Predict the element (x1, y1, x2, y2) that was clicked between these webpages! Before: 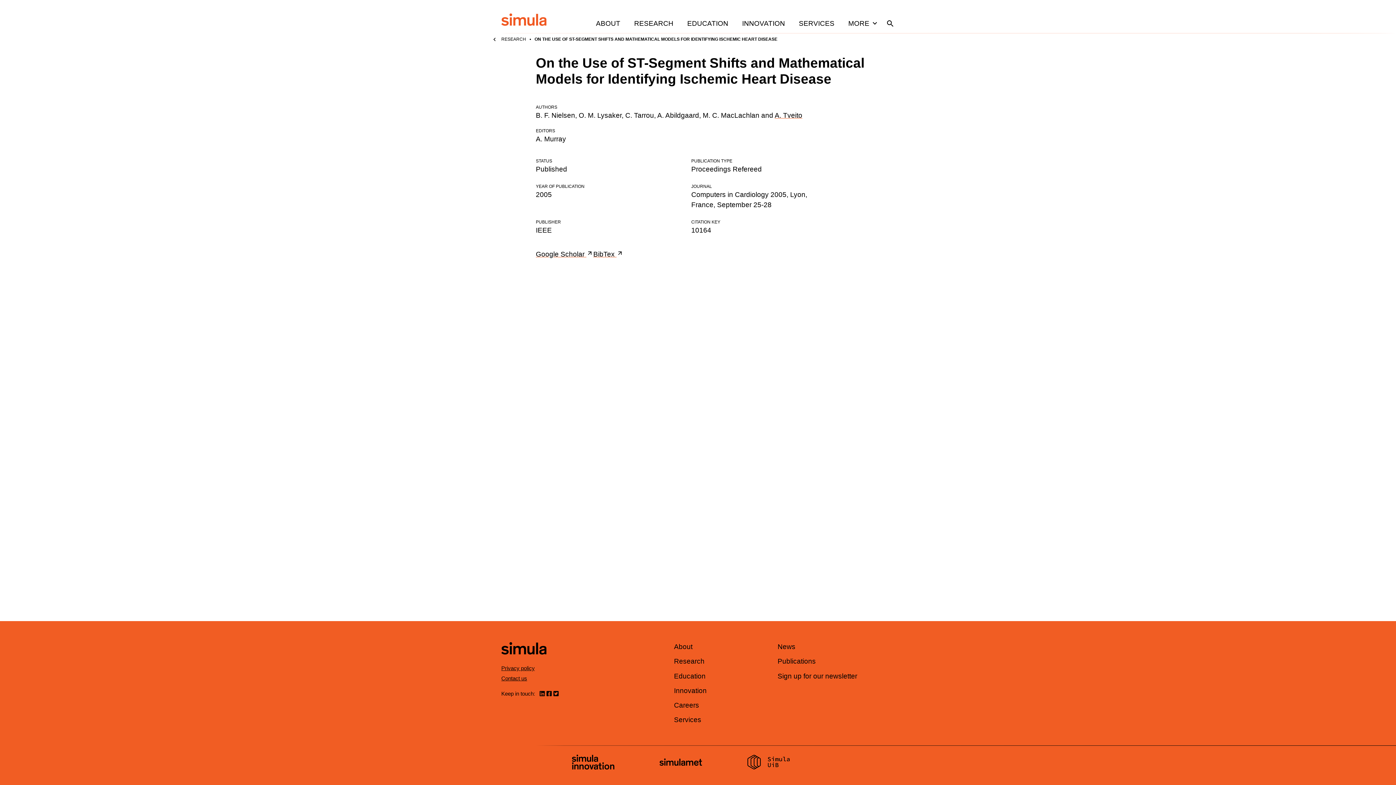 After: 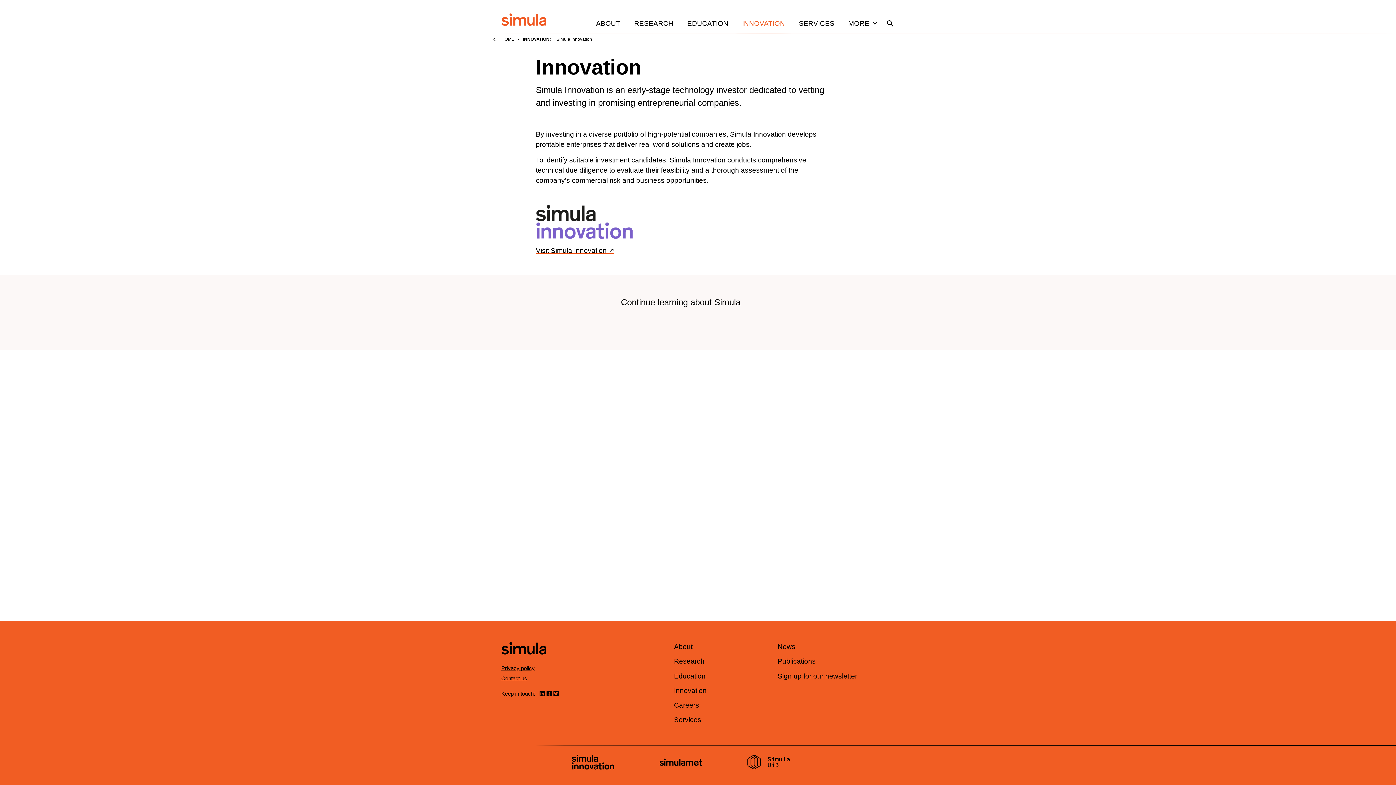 Action: bbox: (735, 13, 792, 33) label: INNOVATION